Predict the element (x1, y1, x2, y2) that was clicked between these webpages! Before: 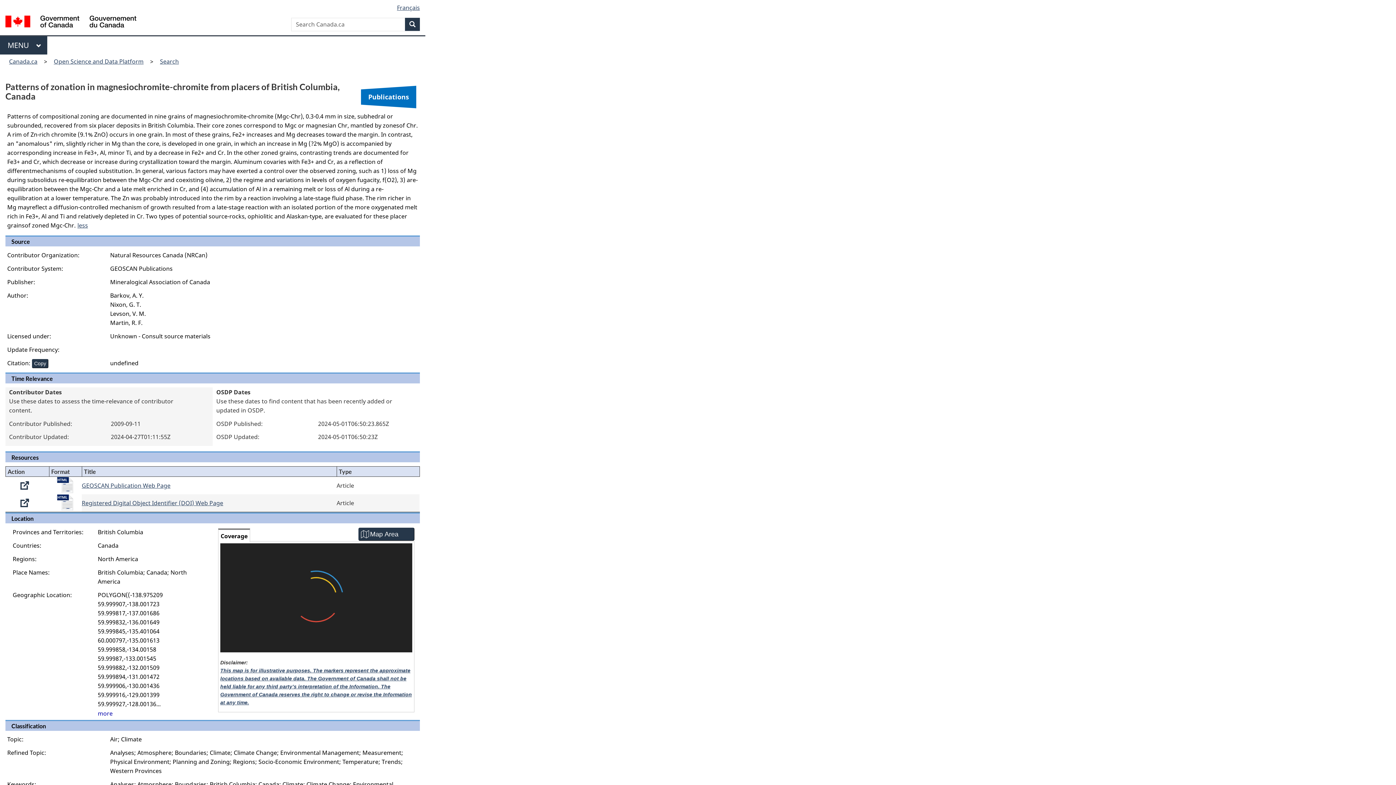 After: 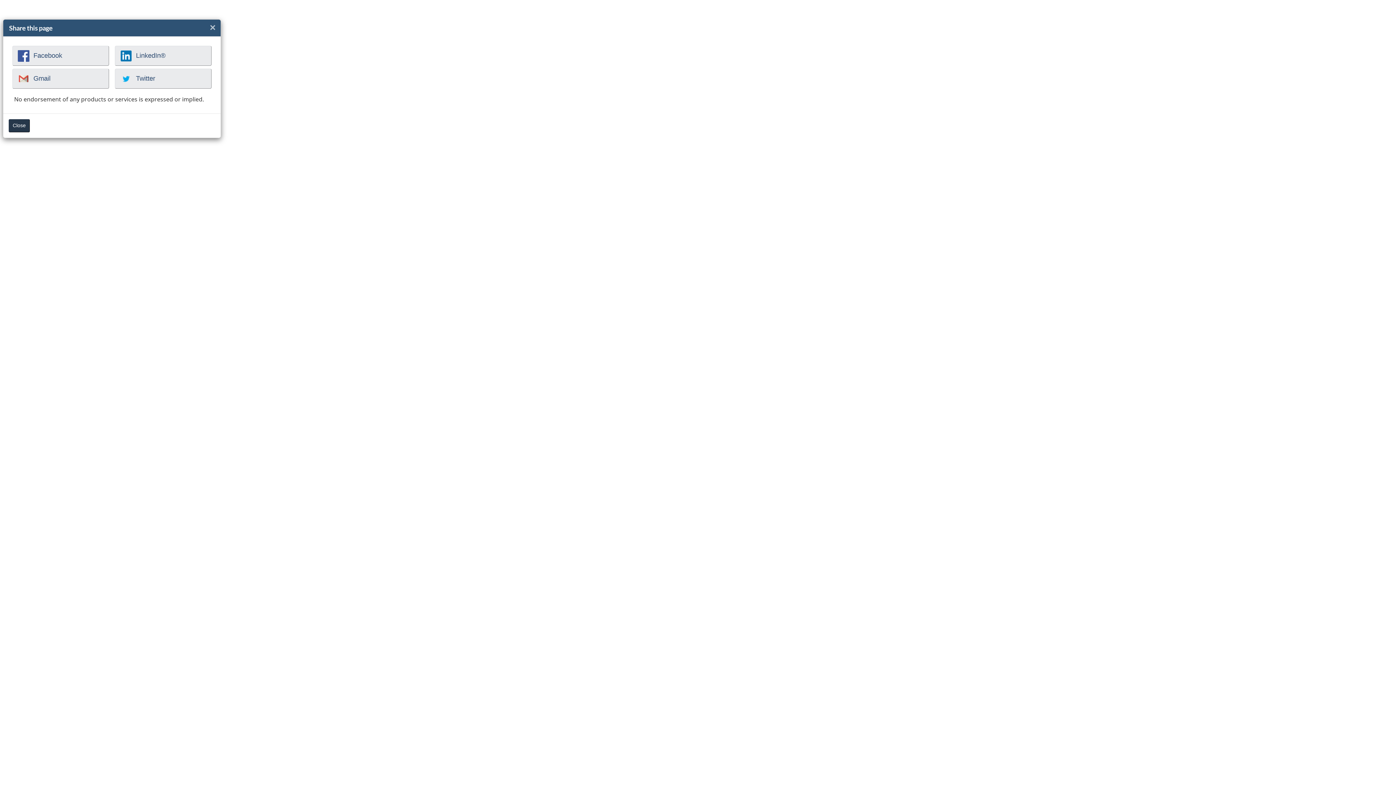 Action: bbox: (324, 85, 420, 101) label: Share this page